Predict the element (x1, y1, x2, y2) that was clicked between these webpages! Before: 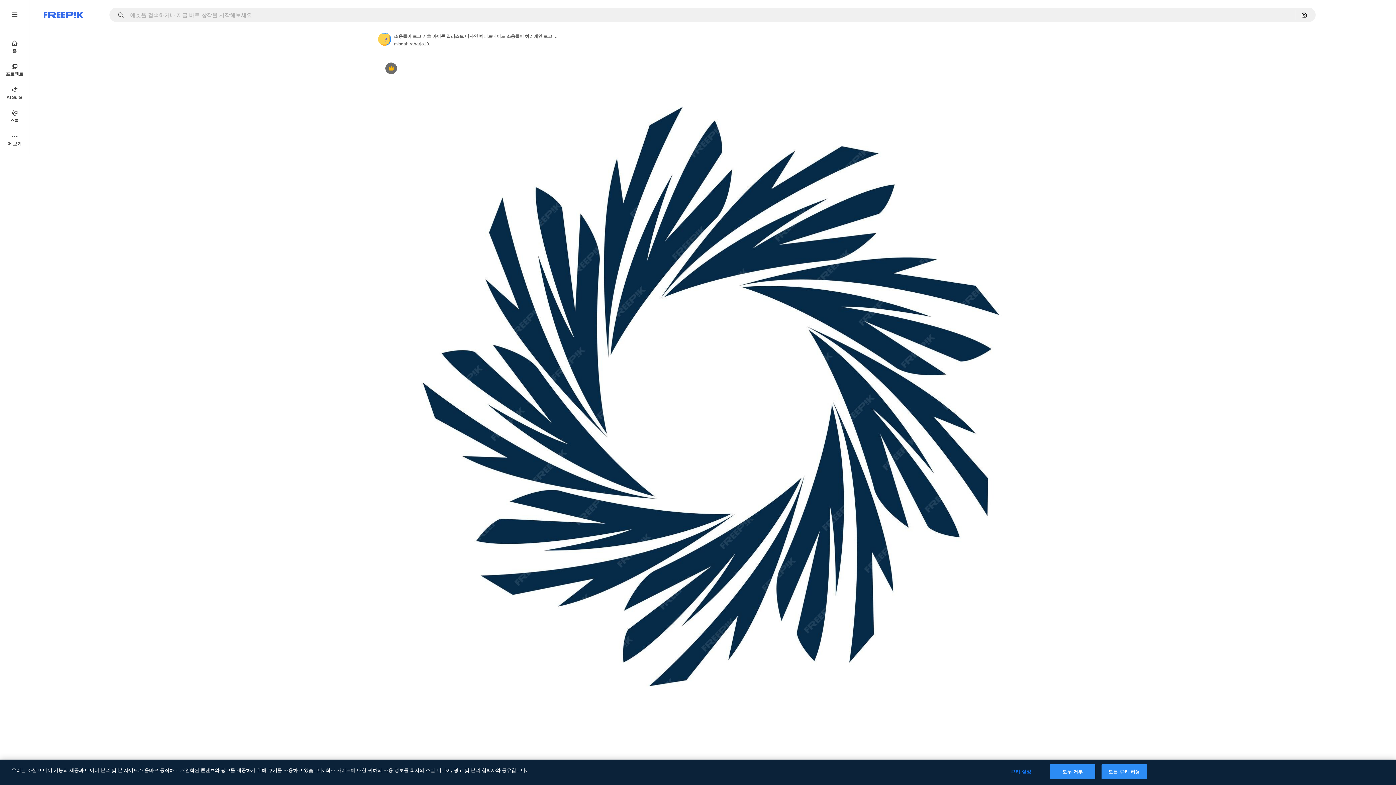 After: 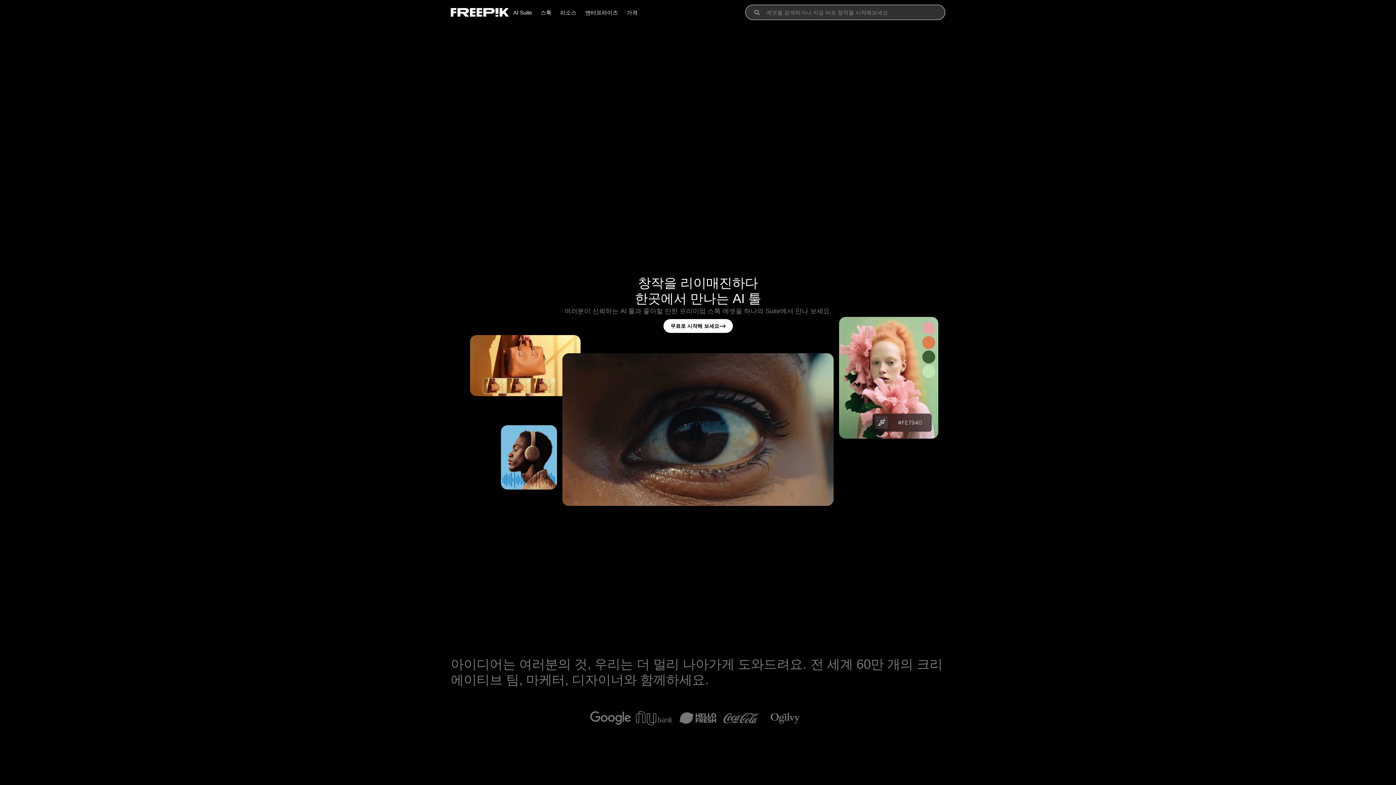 Action: bbox: (0, 34, 29, 58) label: 홈